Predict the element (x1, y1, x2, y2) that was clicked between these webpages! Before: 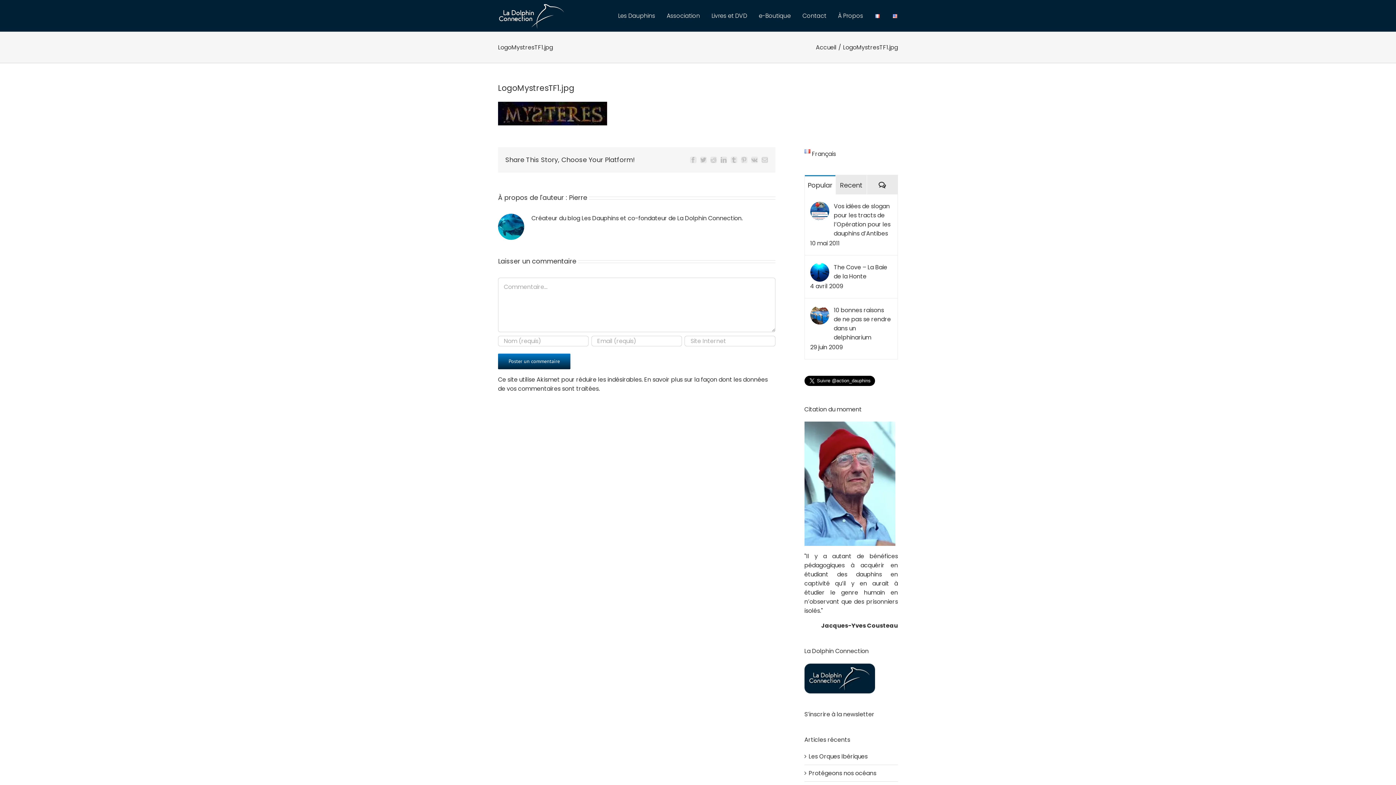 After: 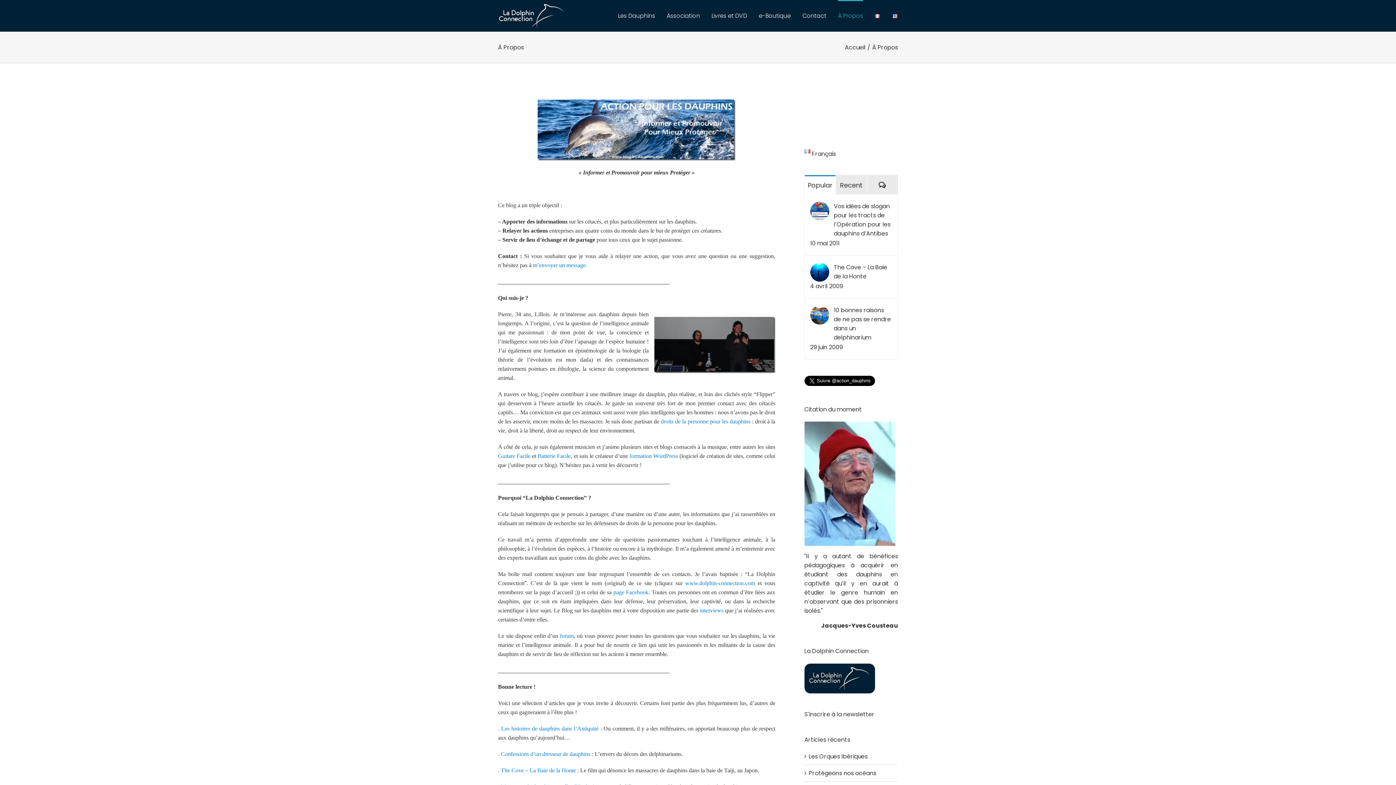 Action: bbox: (838, 0, 863, 30) label: À Propos